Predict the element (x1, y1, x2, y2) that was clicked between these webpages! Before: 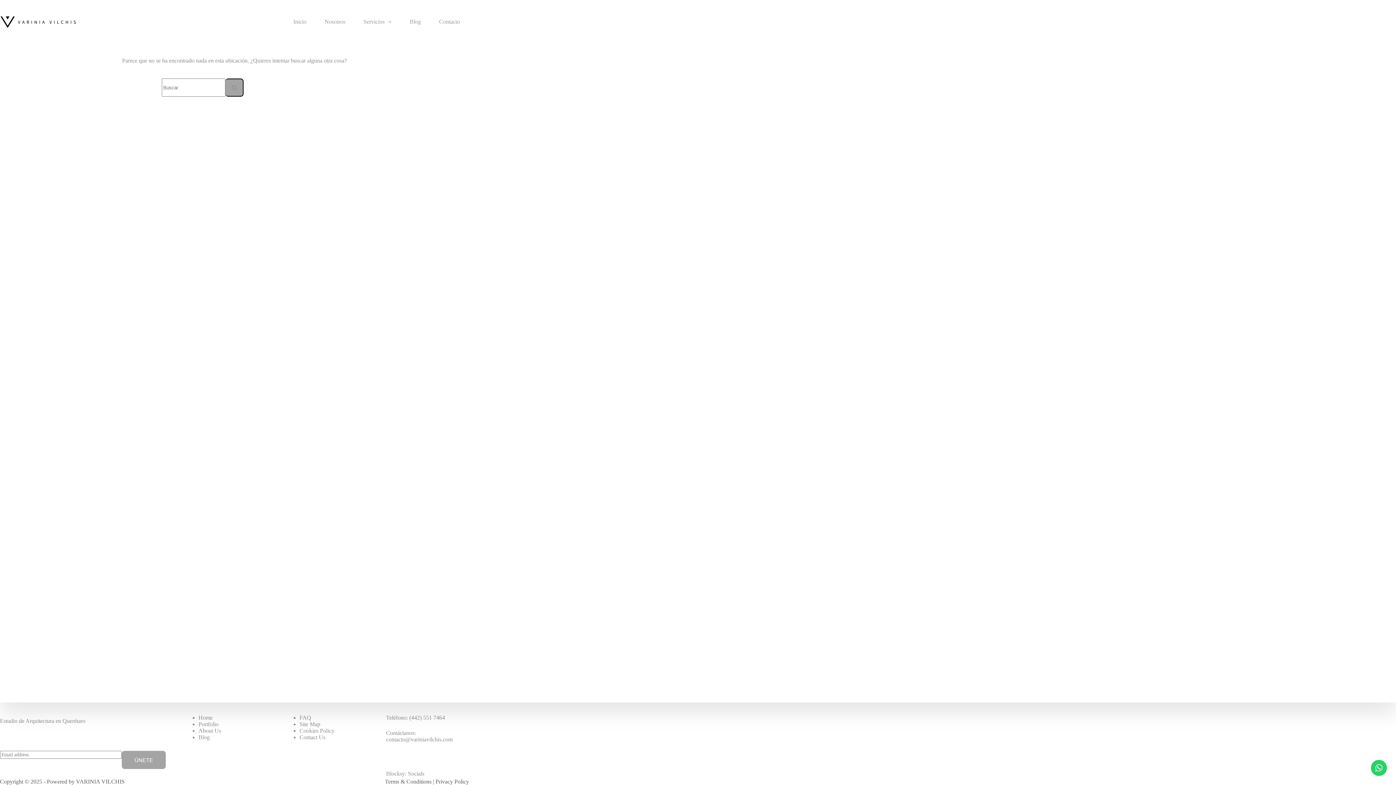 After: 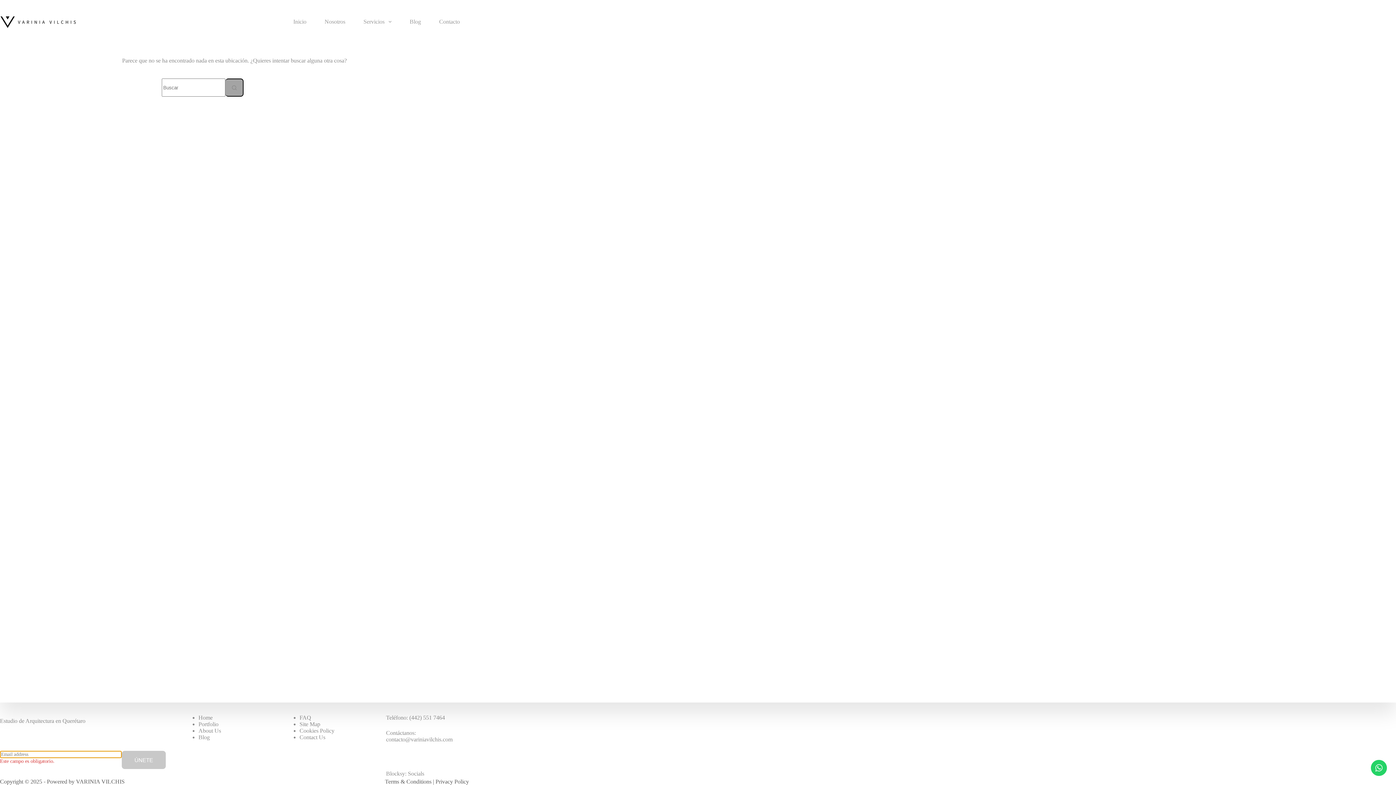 Action: label: ÚNETE bbox: (121, 751, 165, 769)